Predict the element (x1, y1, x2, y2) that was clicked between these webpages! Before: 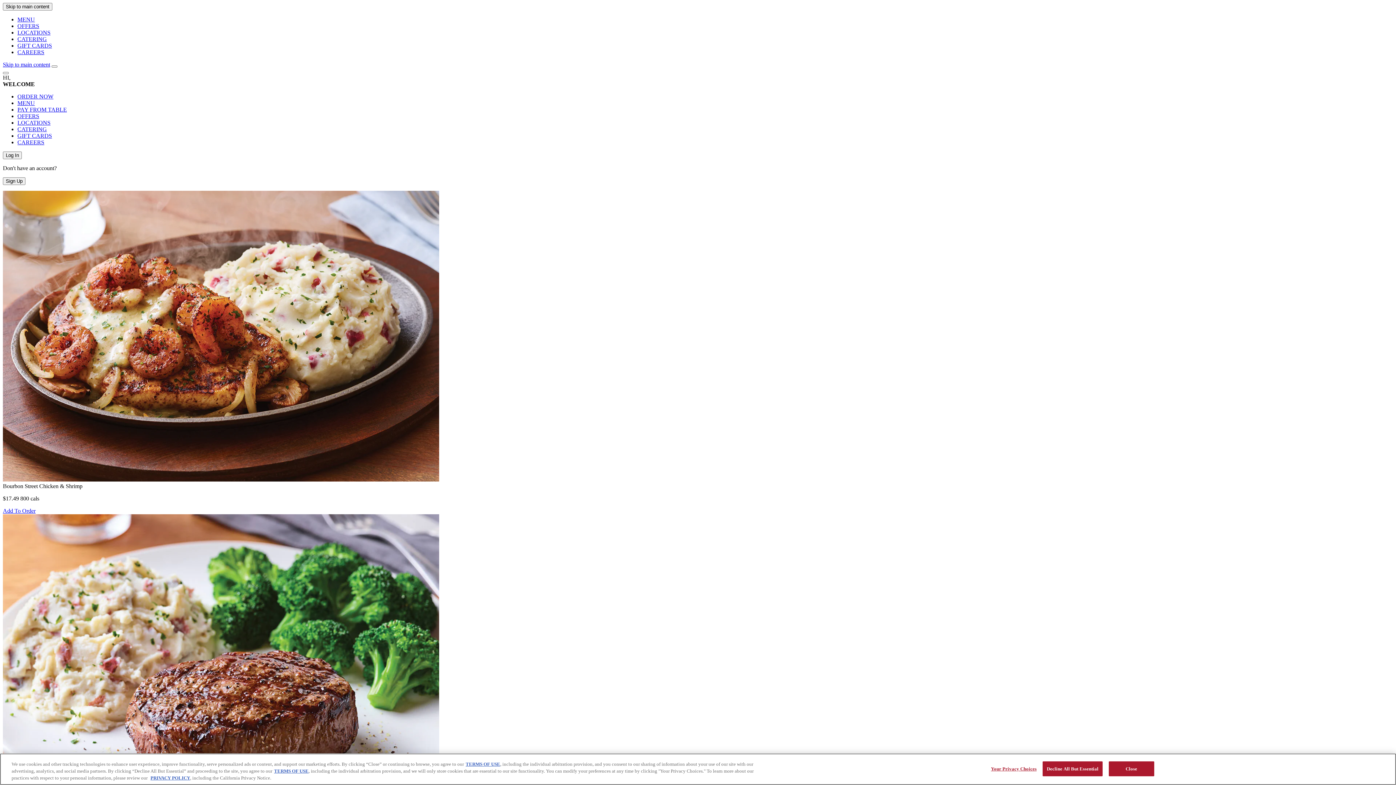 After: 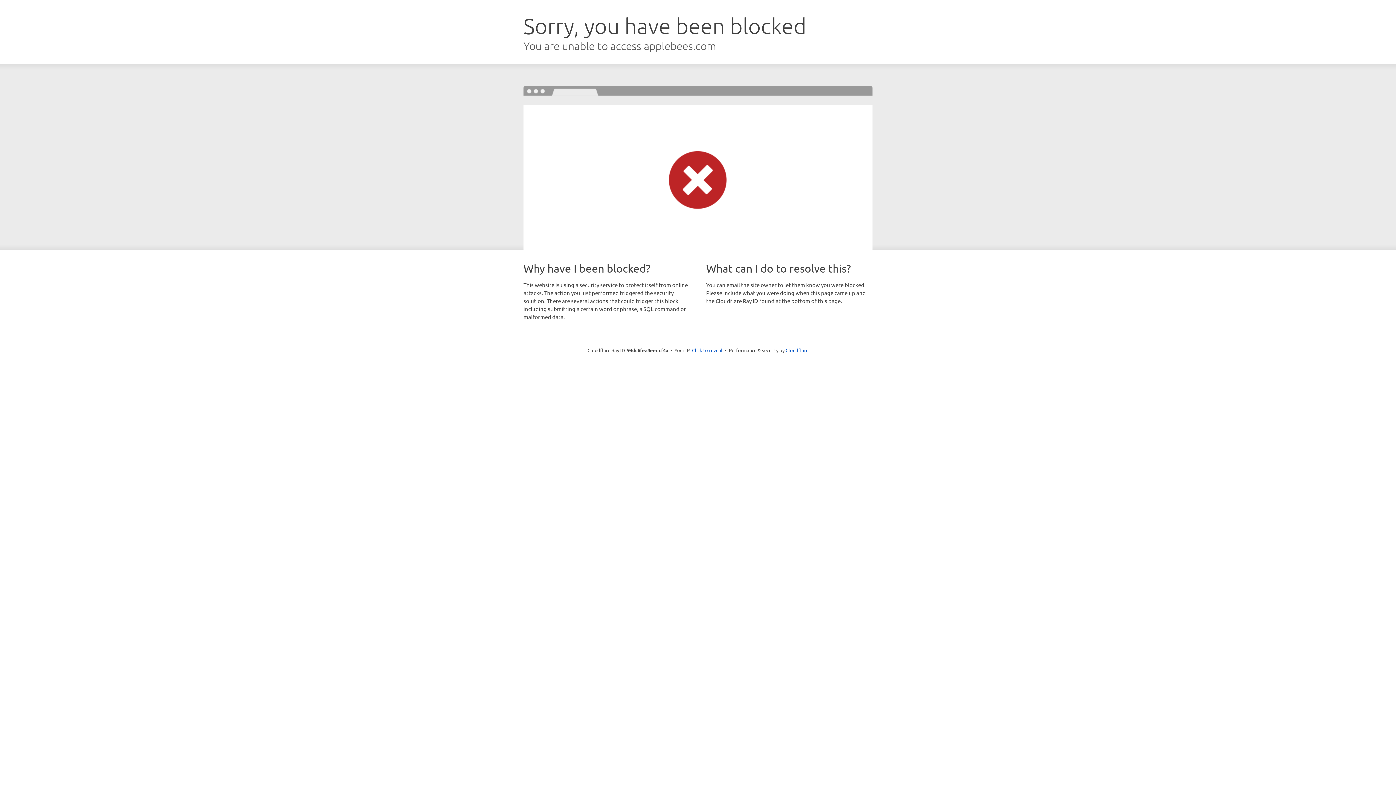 Action: label: Sign Up bbox: (2, 177, 25, 185)